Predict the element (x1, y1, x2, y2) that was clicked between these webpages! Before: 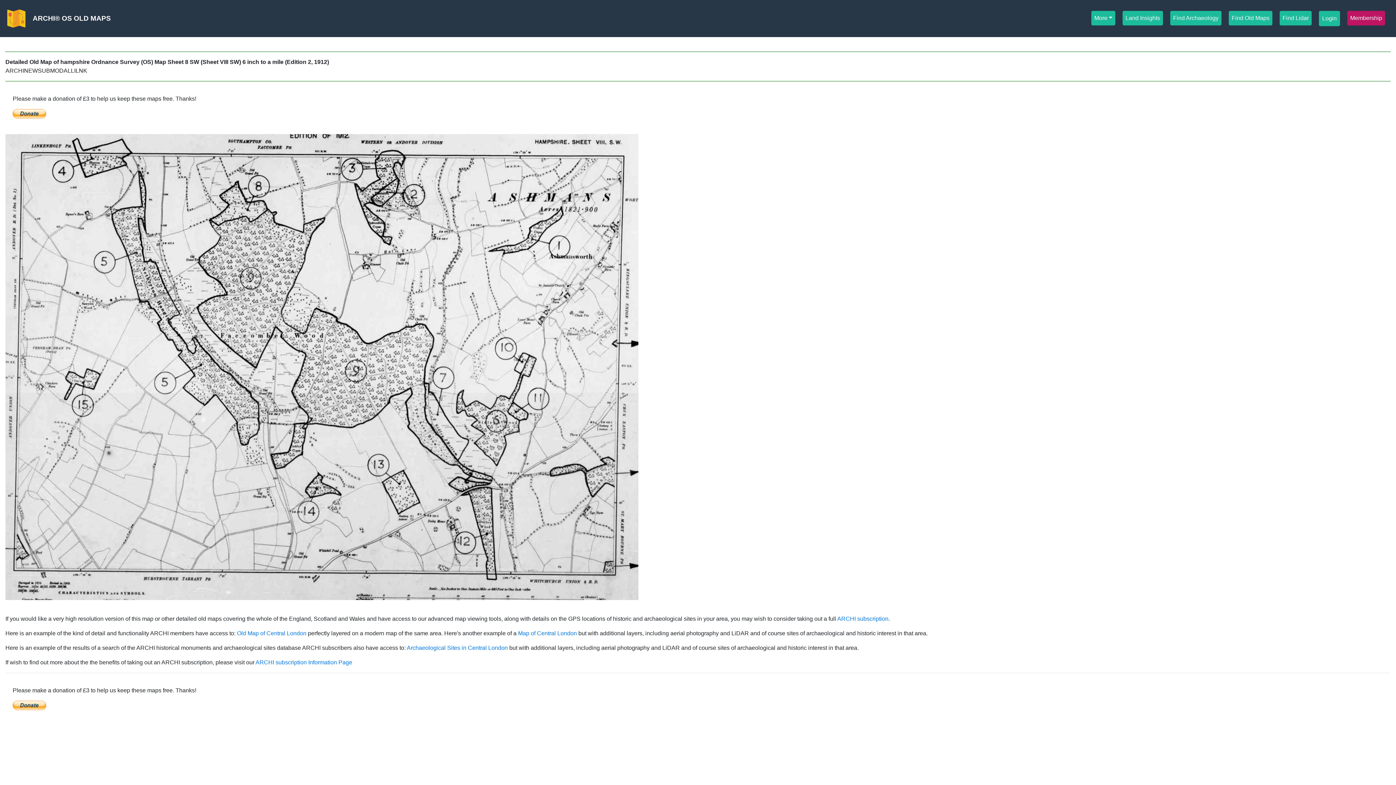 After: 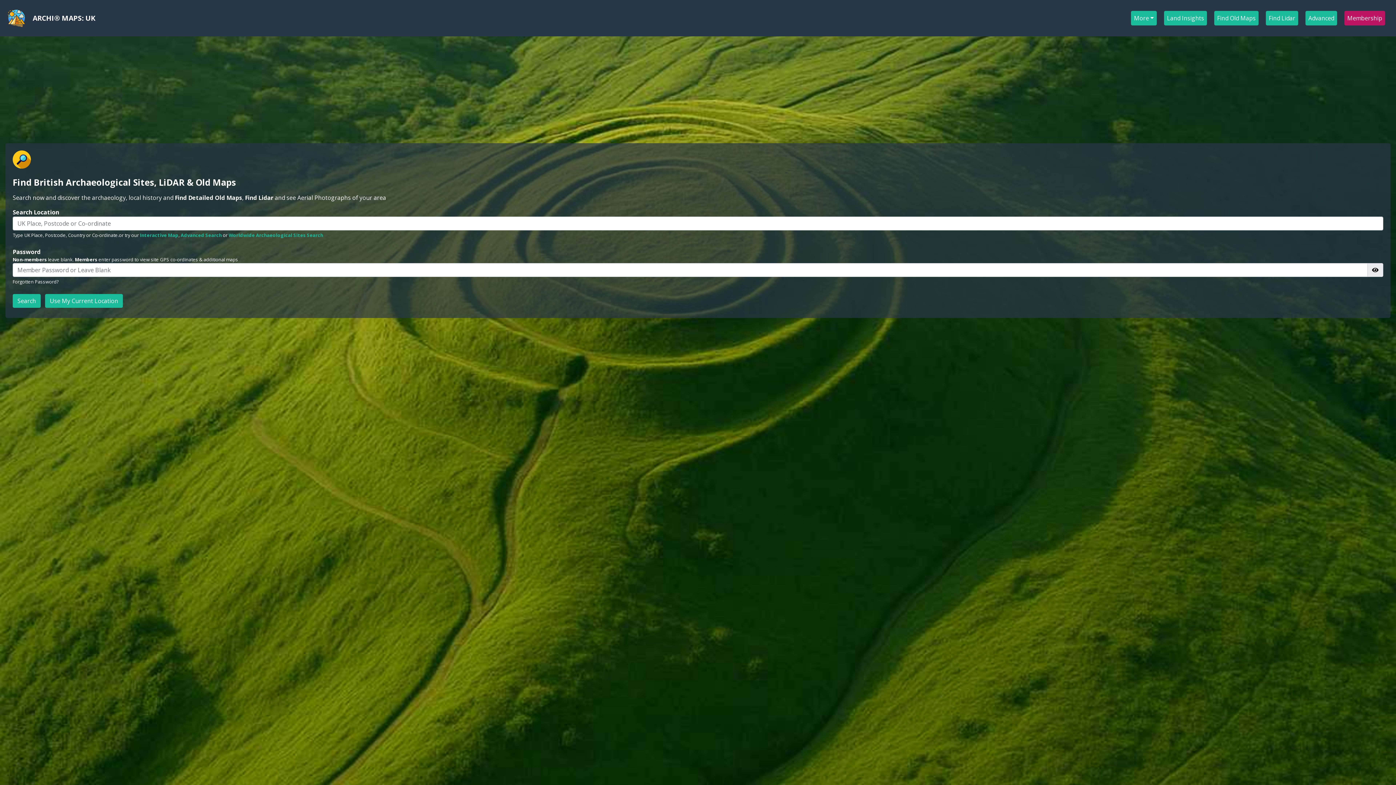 Action: bbox: (7, 9, 32, 27)